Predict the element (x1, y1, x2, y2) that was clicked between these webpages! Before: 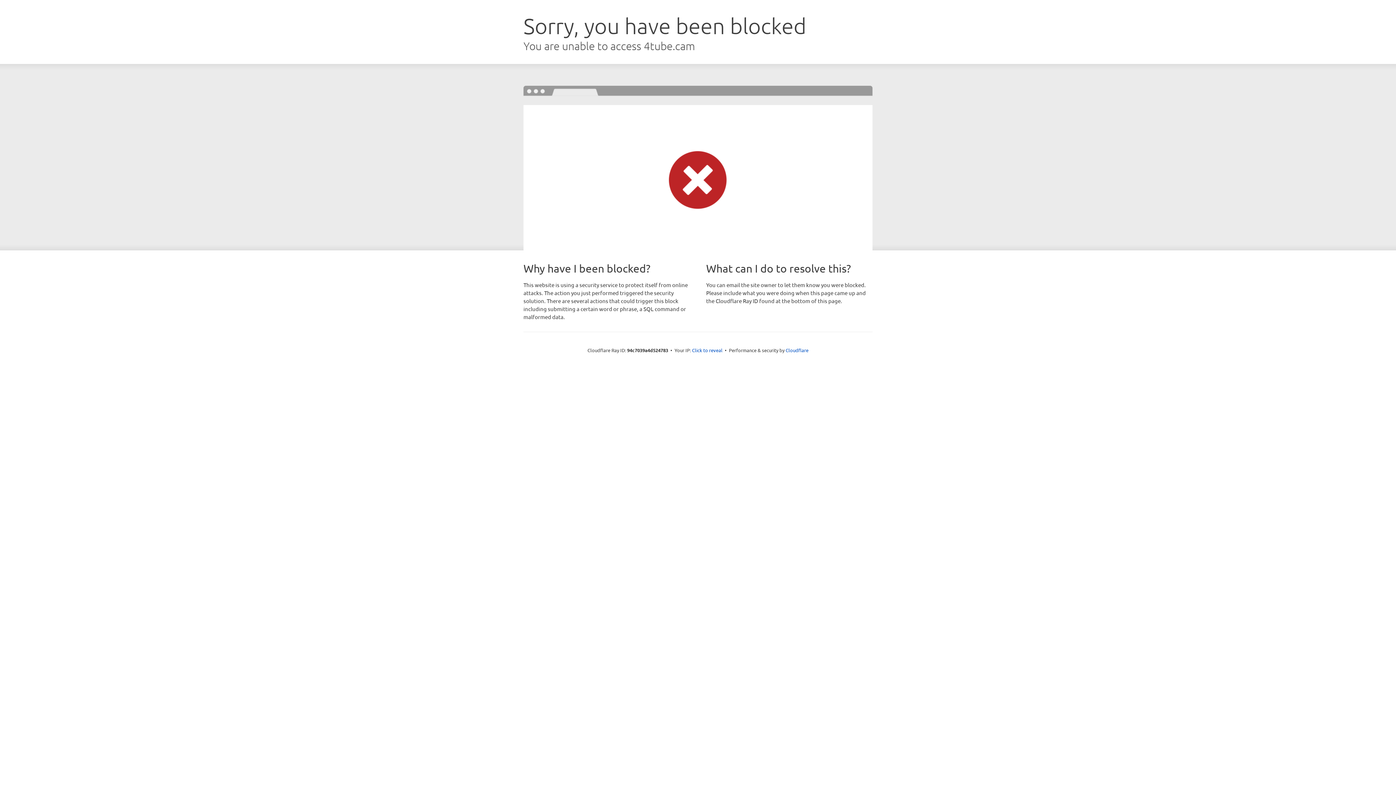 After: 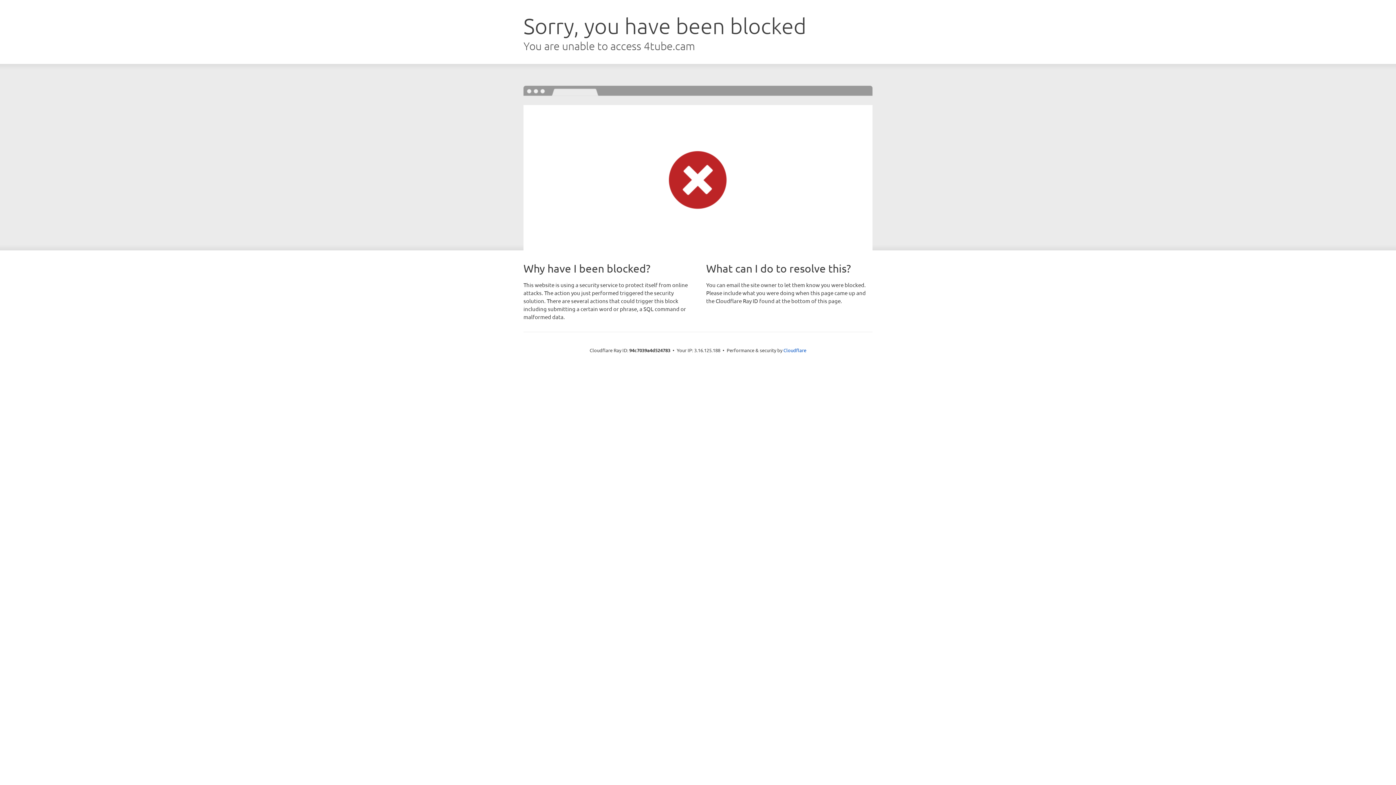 Action: bbox: (692, 346, 722, 353) label: Click to reveal